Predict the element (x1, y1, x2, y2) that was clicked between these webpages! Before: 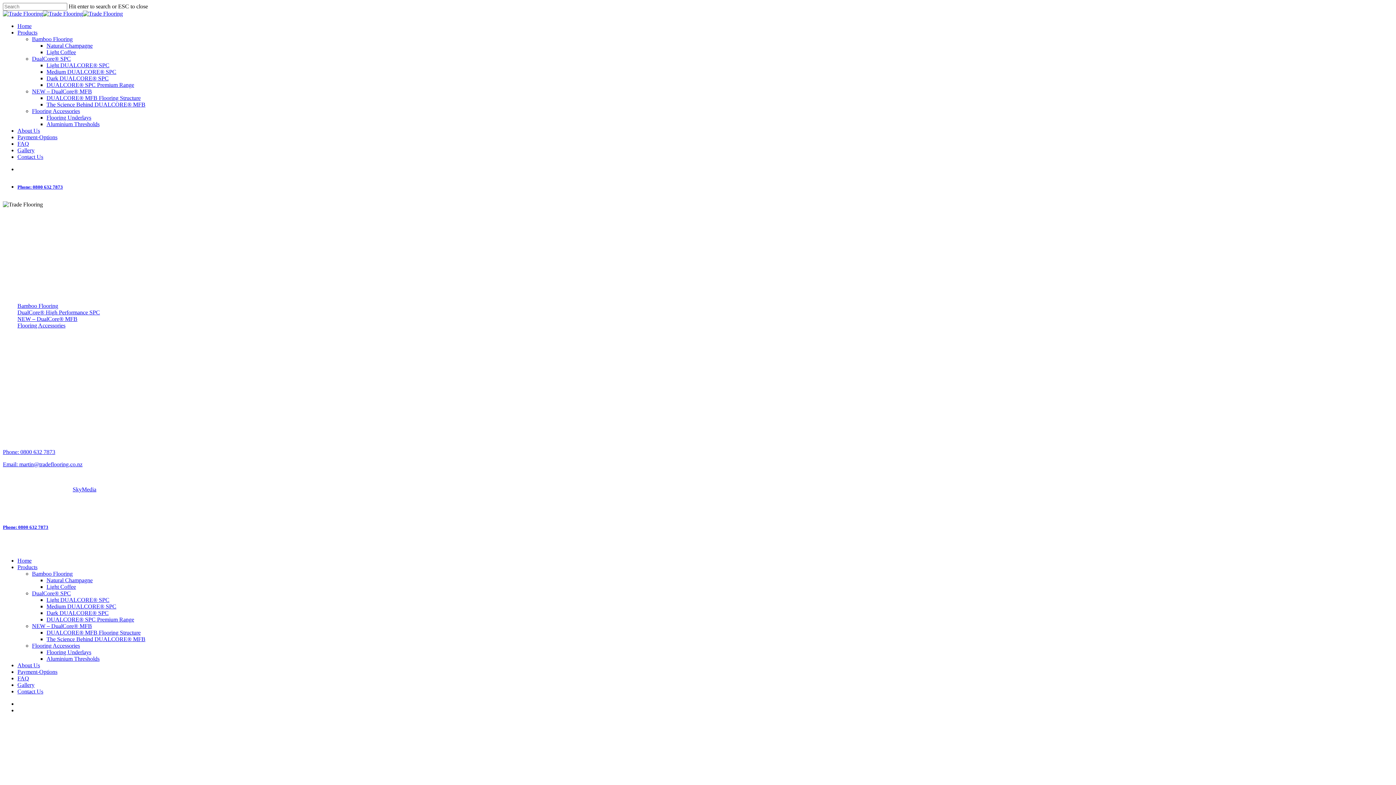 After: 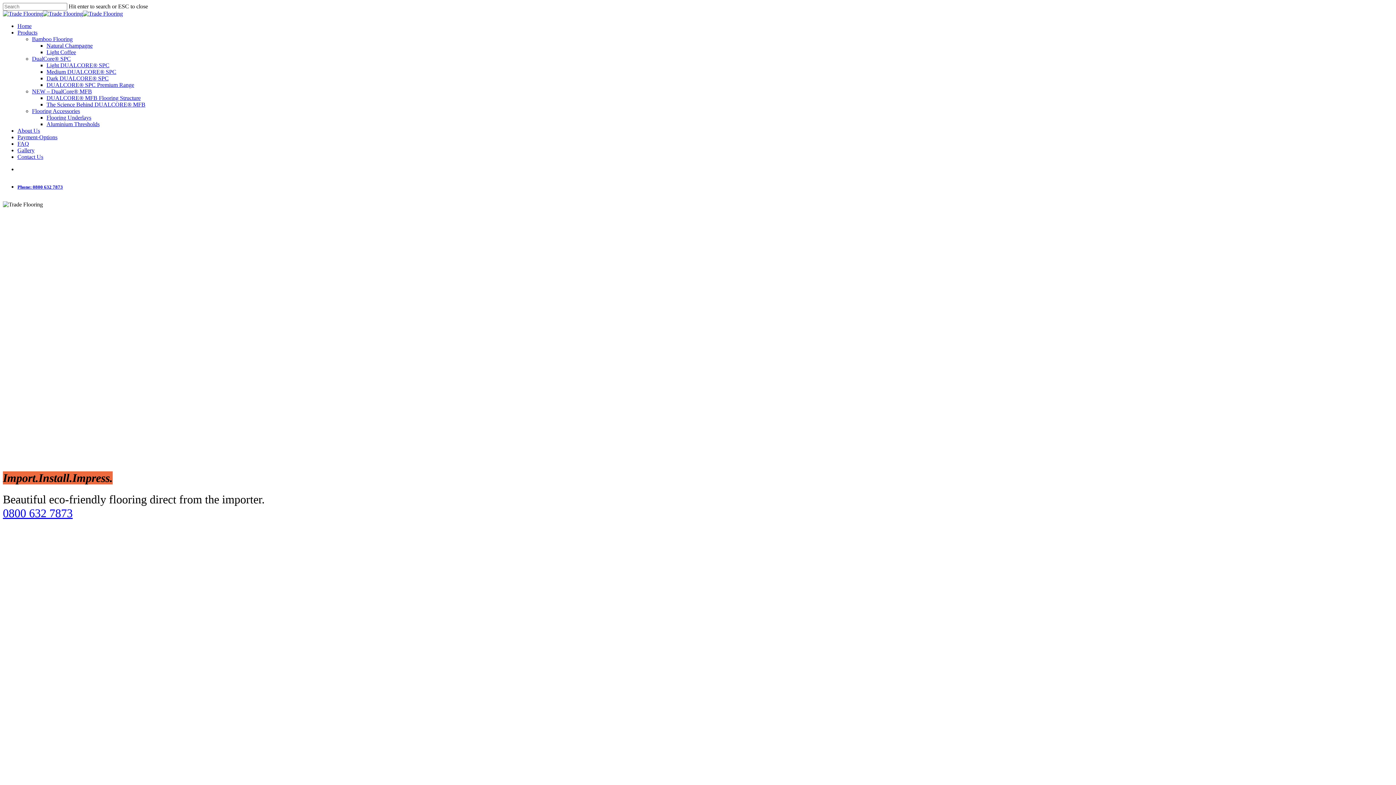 Action: bbox: (2, 10, 122, 16)